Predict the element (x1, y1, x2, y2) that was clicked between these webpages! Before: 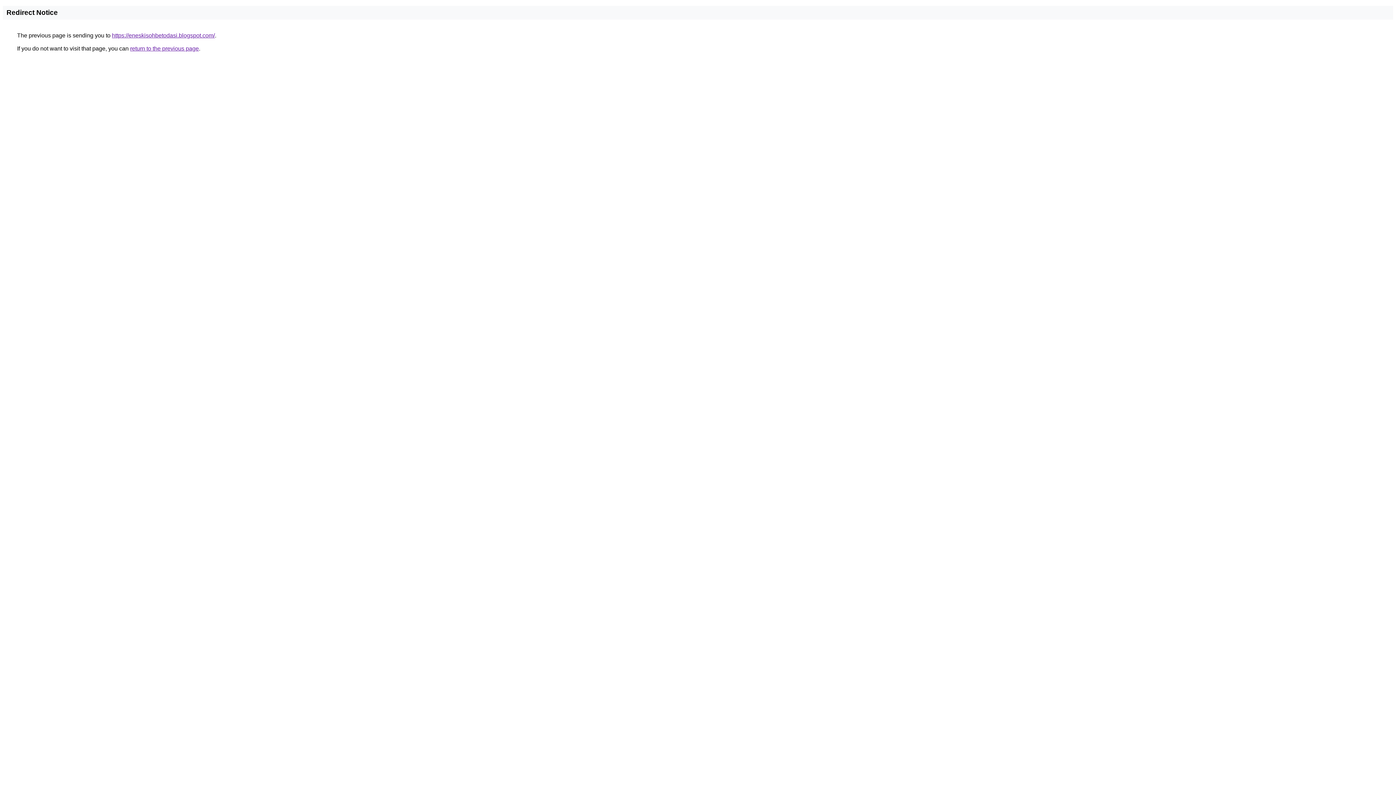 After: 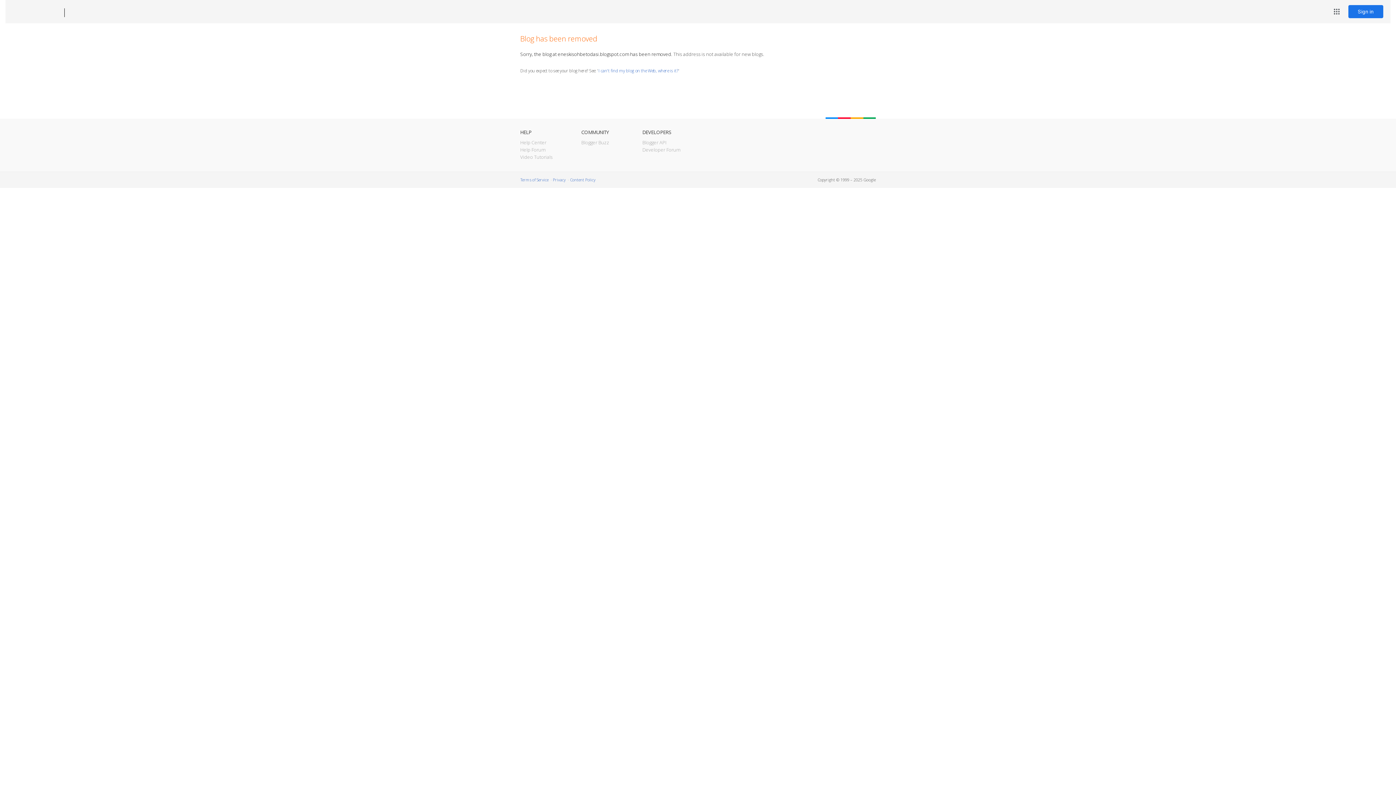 Action: bbox: (112, 32, 214, 38) label: https://eneskisohbetodasi.blogspot.com/